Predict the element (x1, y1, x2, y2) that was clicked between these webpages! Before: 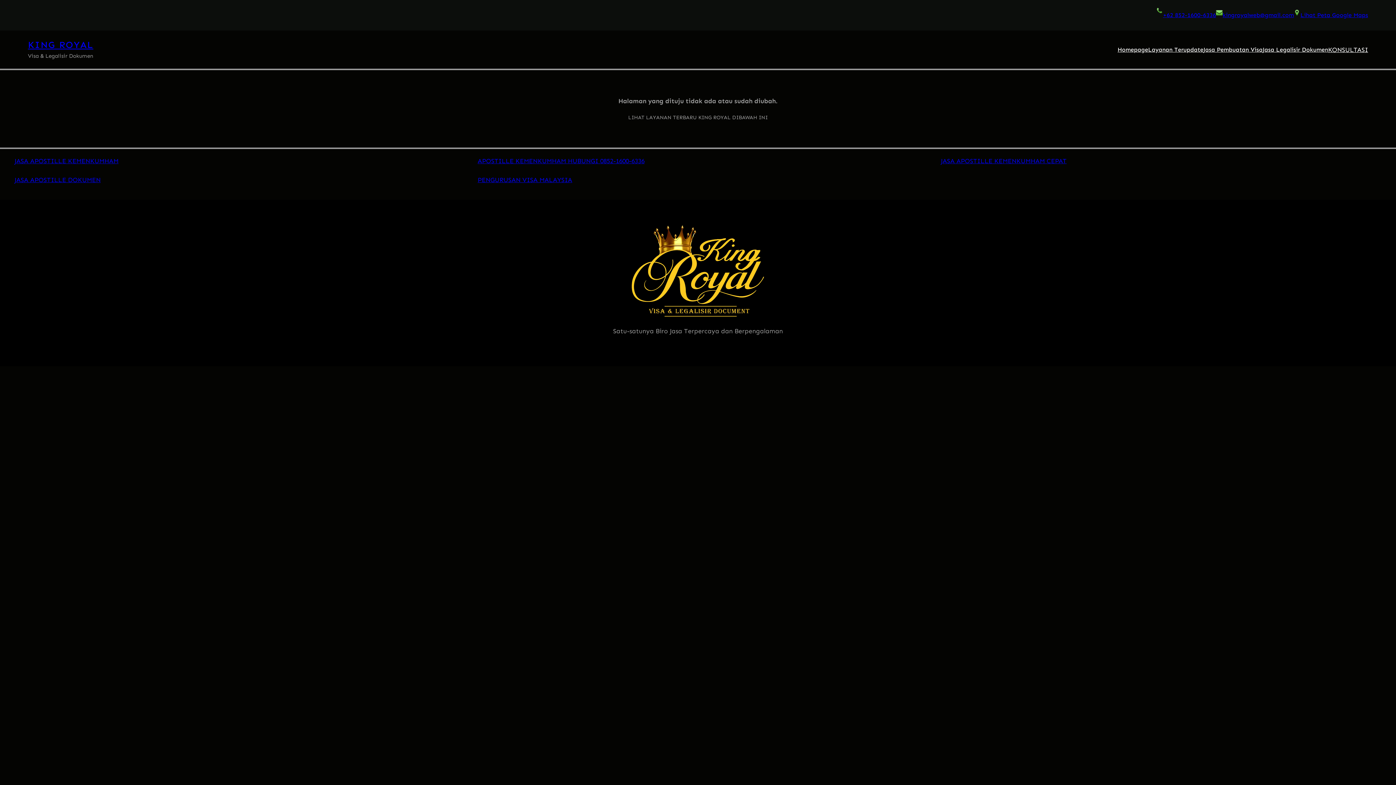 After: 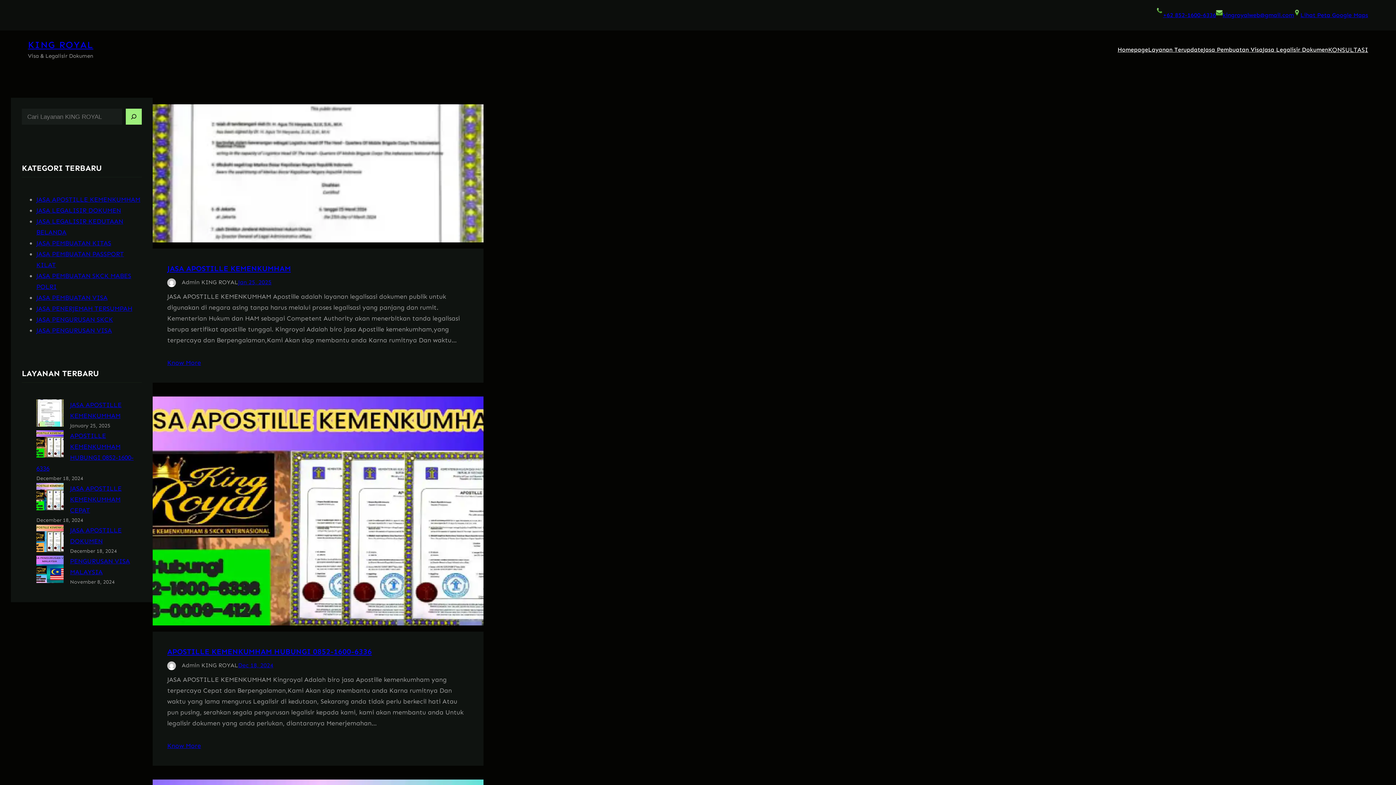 Action: label: Layanan Terupdate bbox: (1148, 44, 1203, 54)